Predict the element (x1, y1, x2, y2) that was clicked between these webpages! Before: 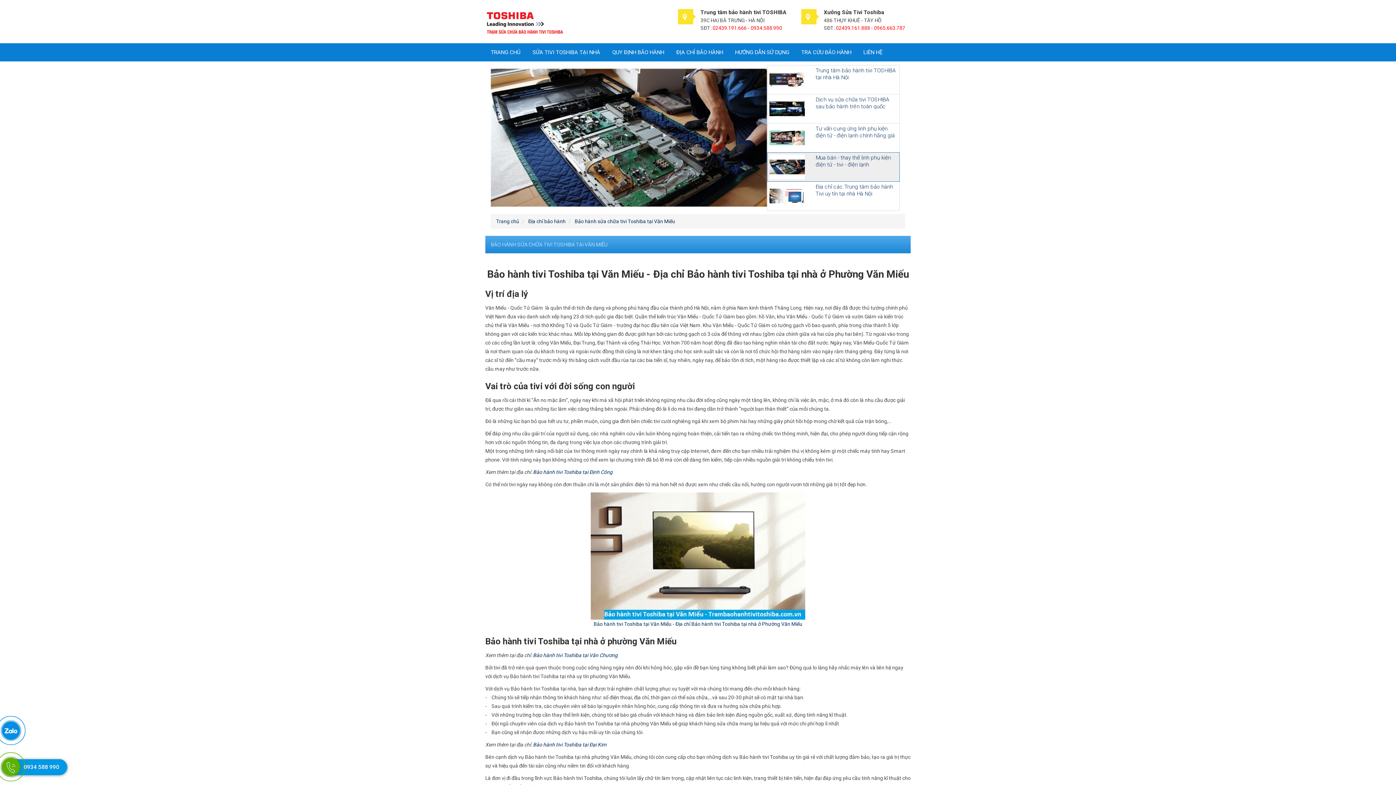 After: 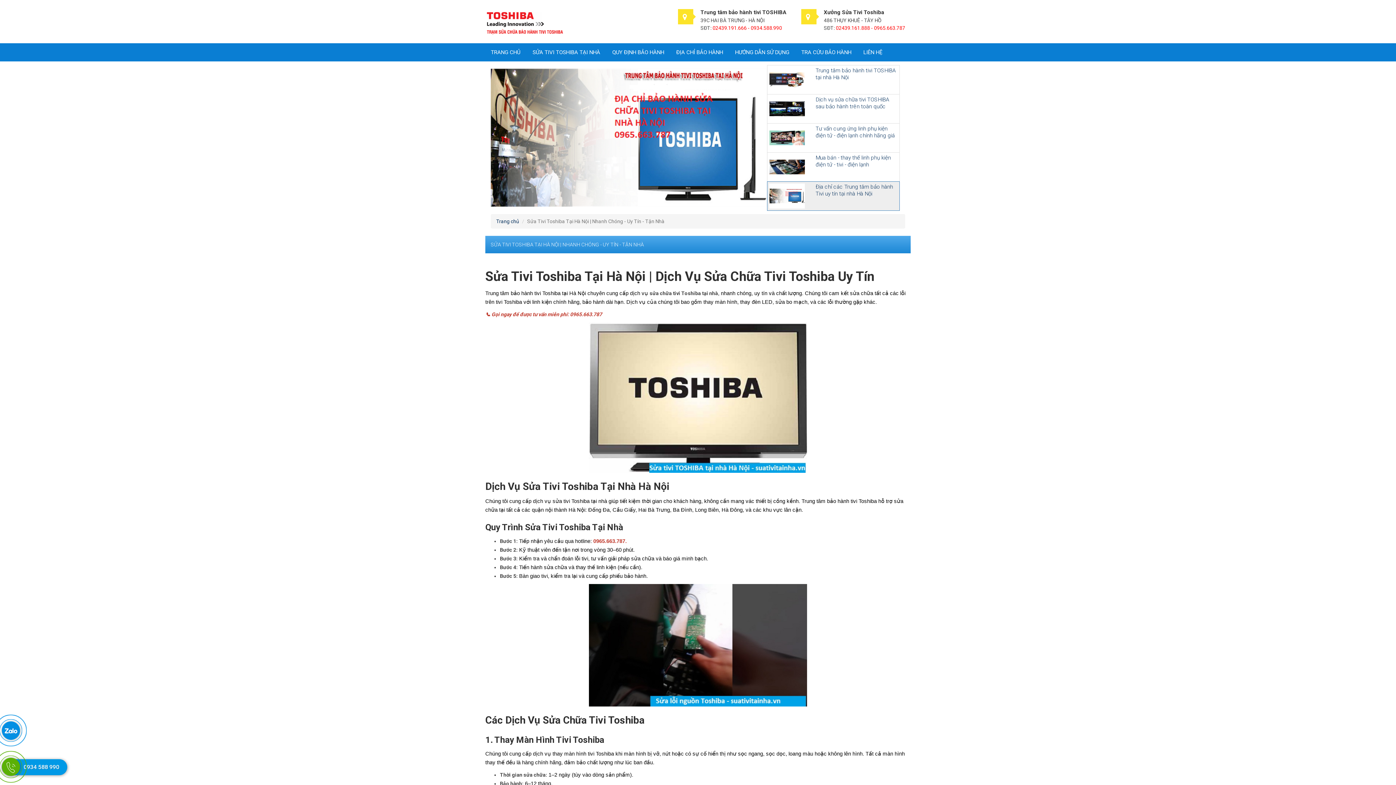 Action: bbox: (532, 43, 600, 61) label: SỬA TIVI TOSHIBA TẠI NHÀ